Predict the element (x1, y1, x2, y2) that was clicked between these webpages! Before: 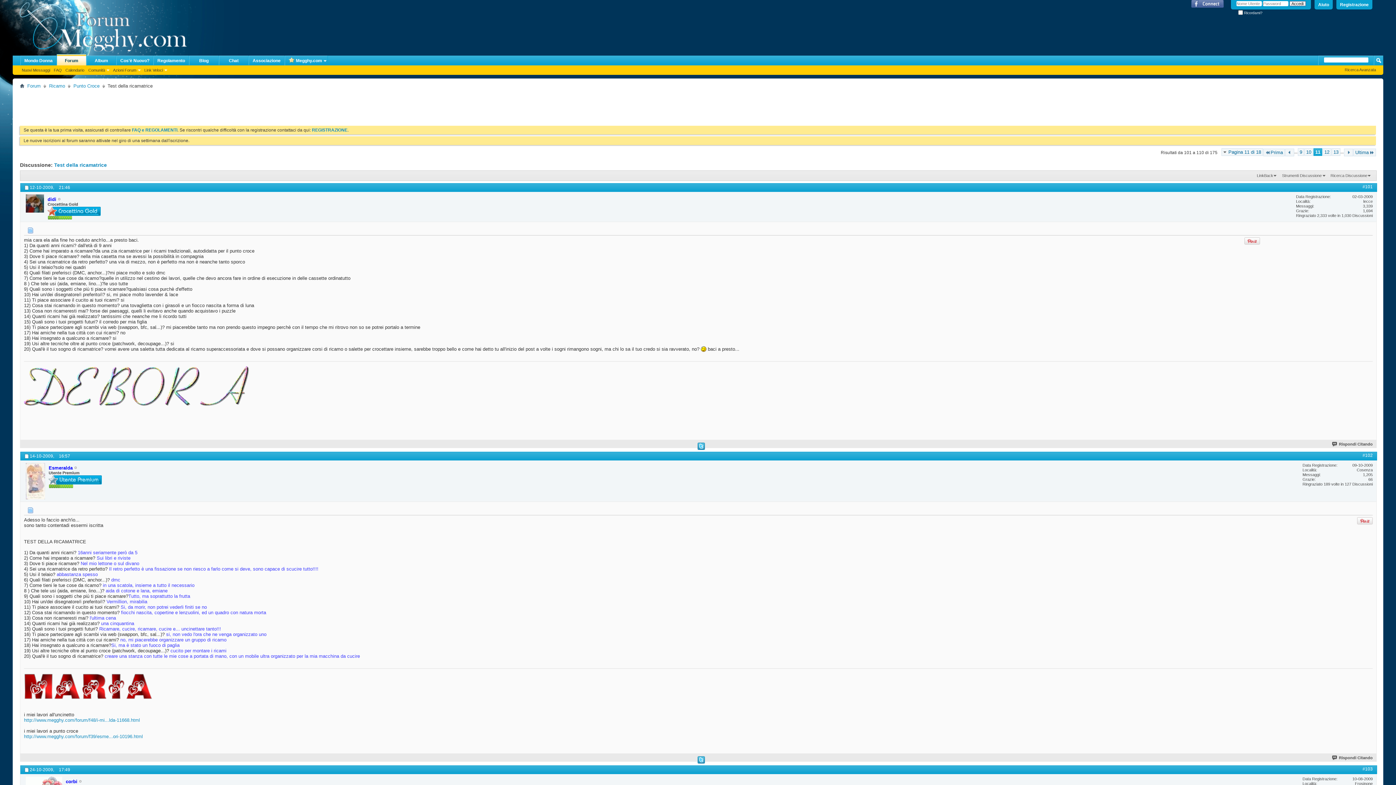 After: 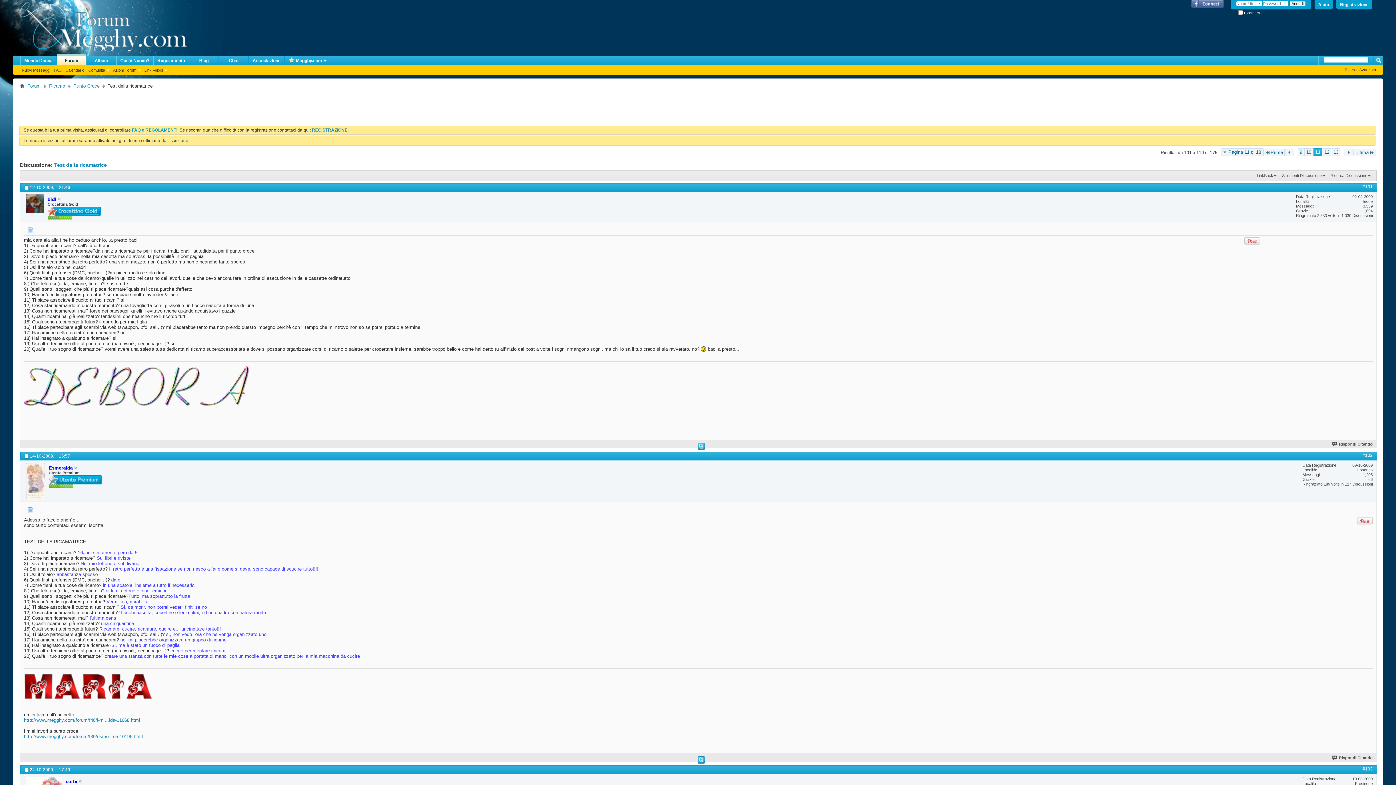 Action: label: FAQ e REGOLAMENTI bbox: (132, 127, 177, 132)